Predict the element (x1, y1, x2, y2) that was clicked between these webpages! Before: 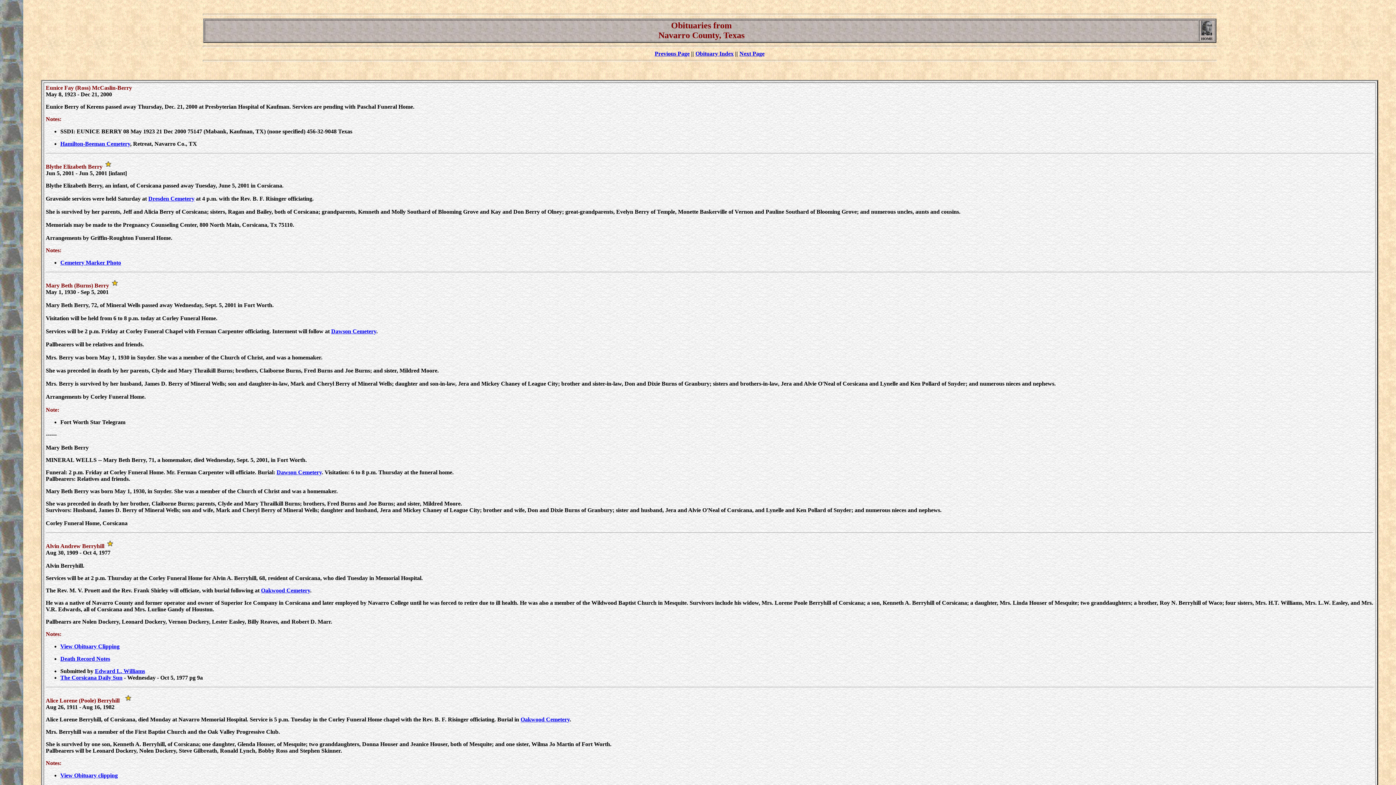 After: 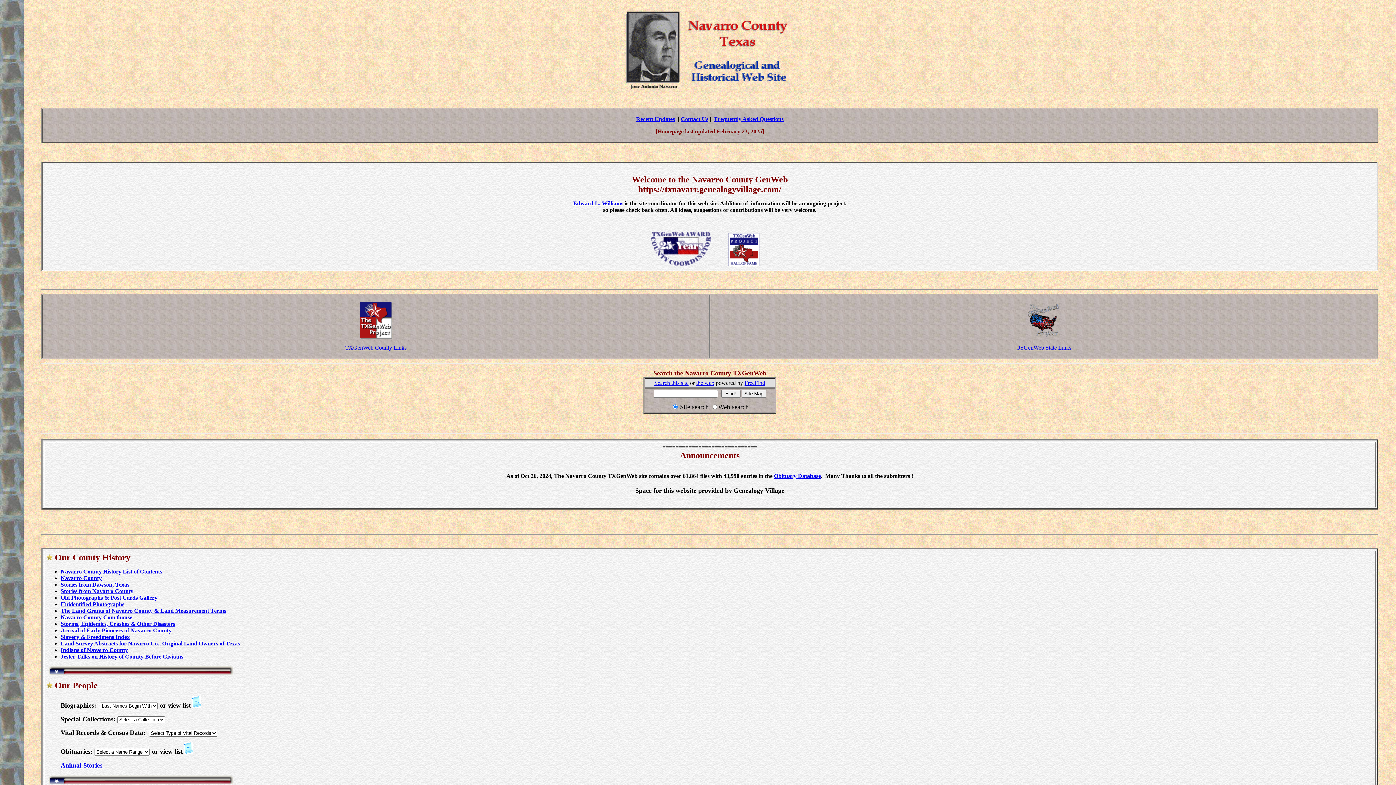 Action: bbox: (1200, 31, 1214, 37)